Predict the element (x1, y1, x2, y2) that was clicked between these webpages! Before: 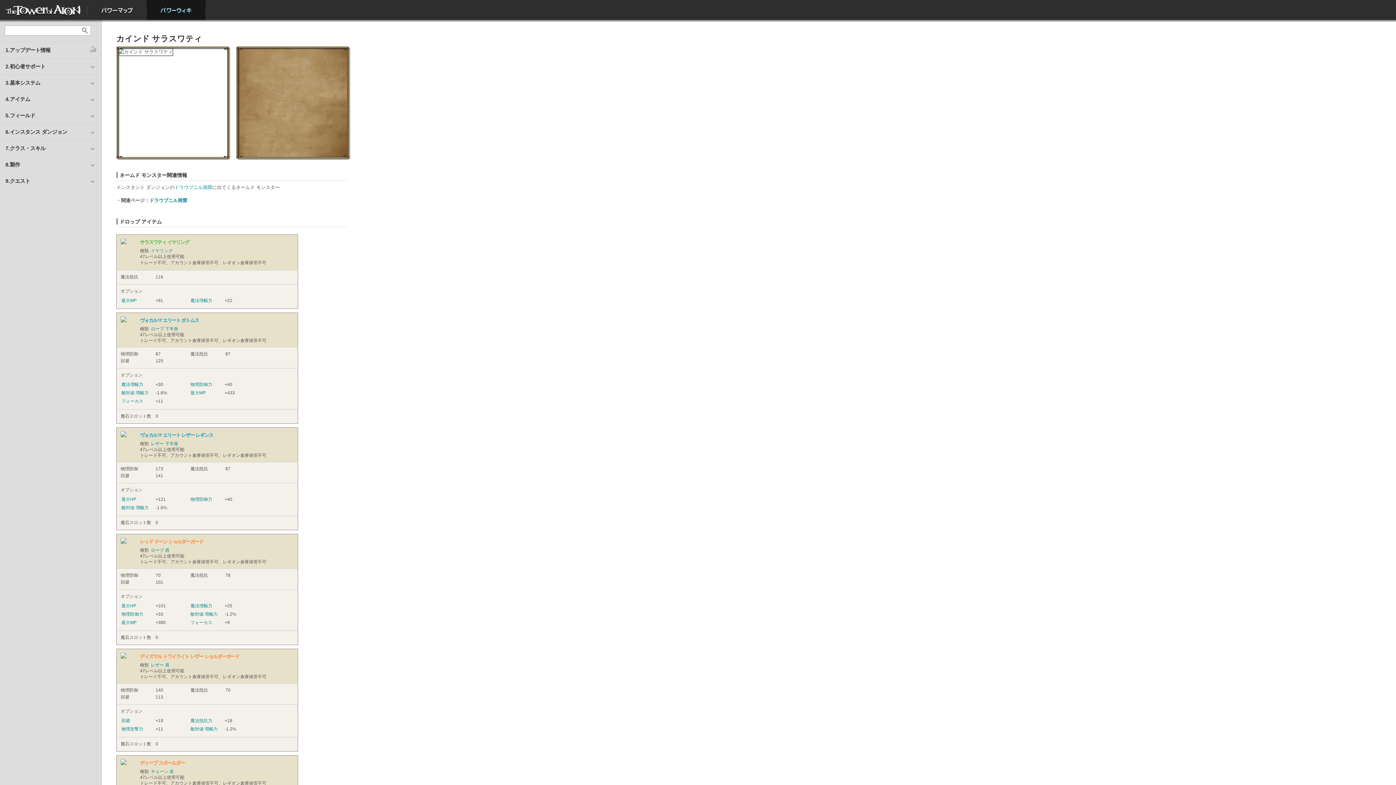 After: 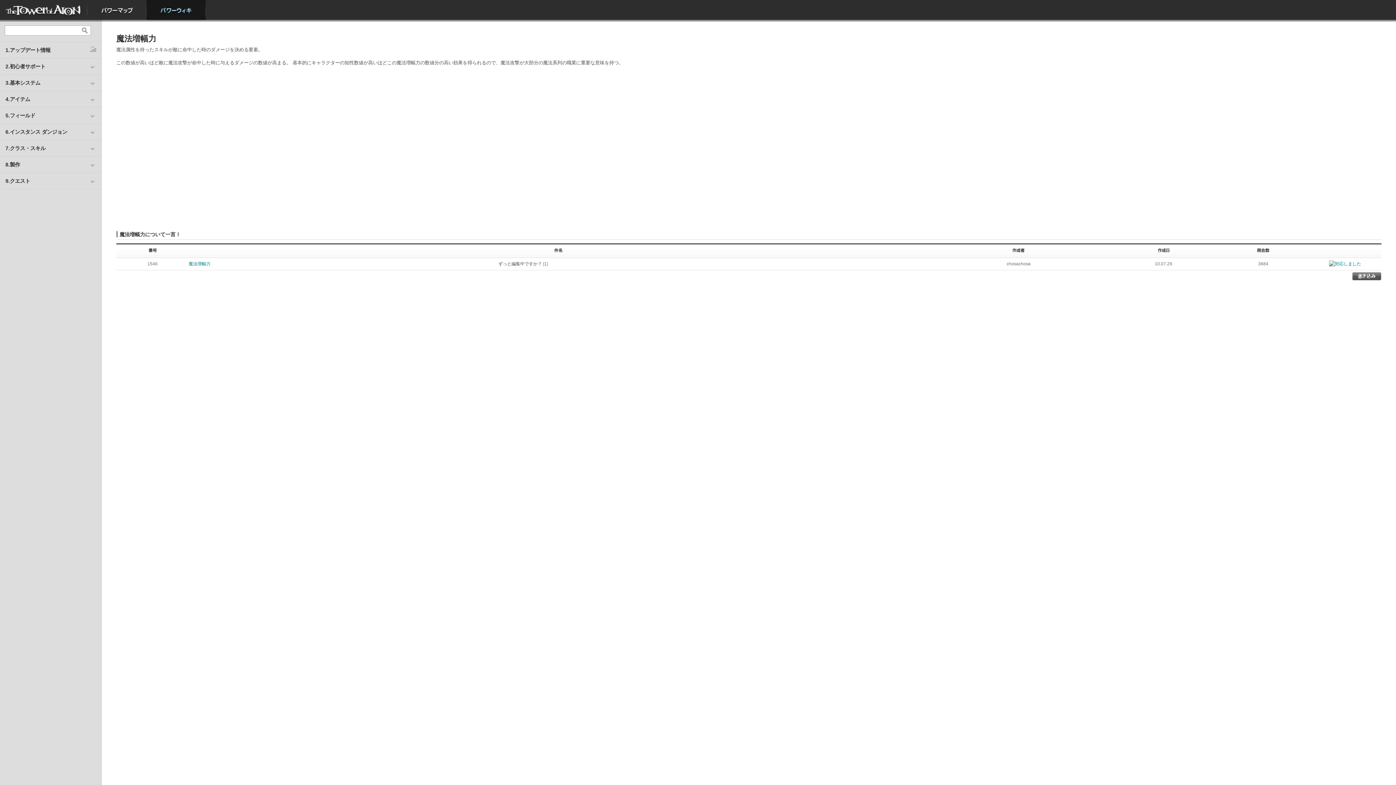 Action: label: 魔法増幅力 bbox: (121, 382, 143, 387)